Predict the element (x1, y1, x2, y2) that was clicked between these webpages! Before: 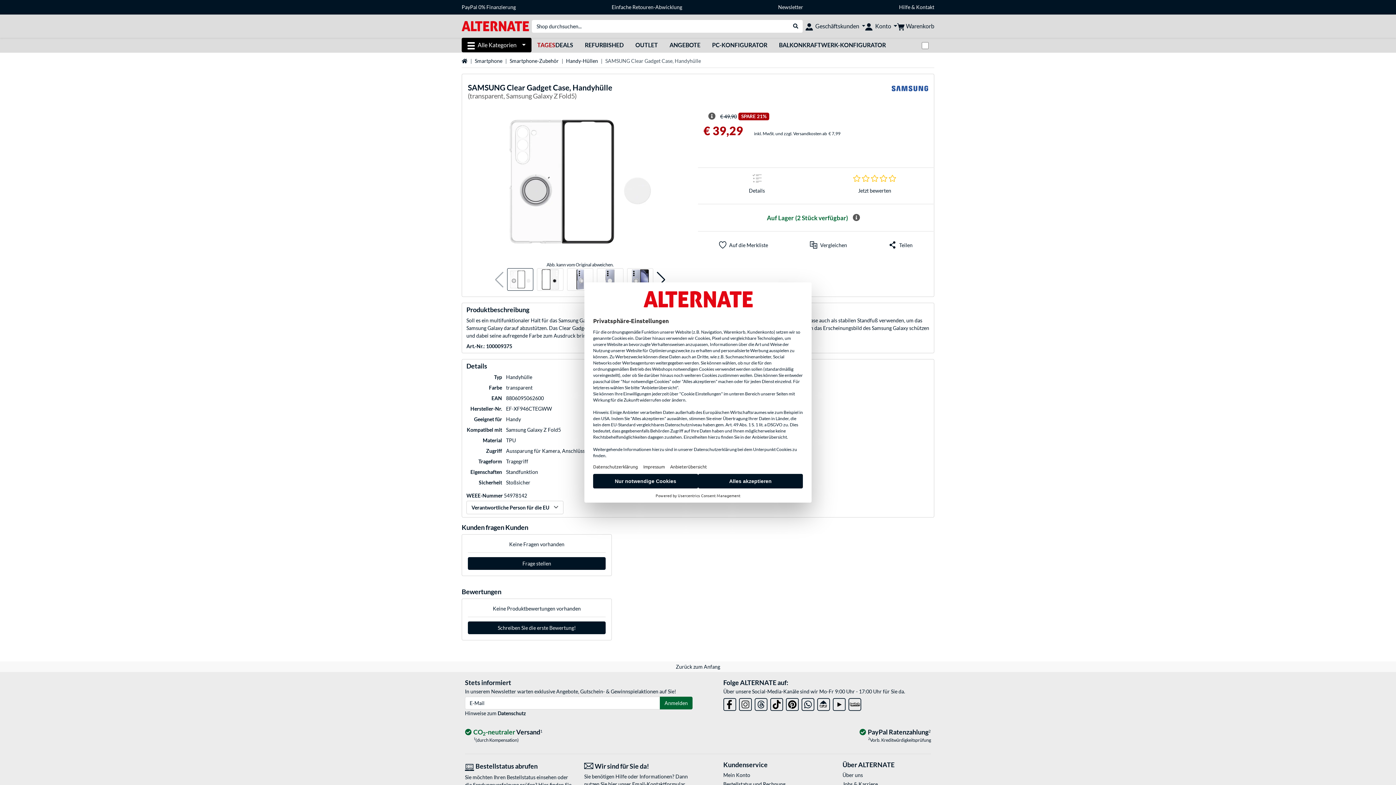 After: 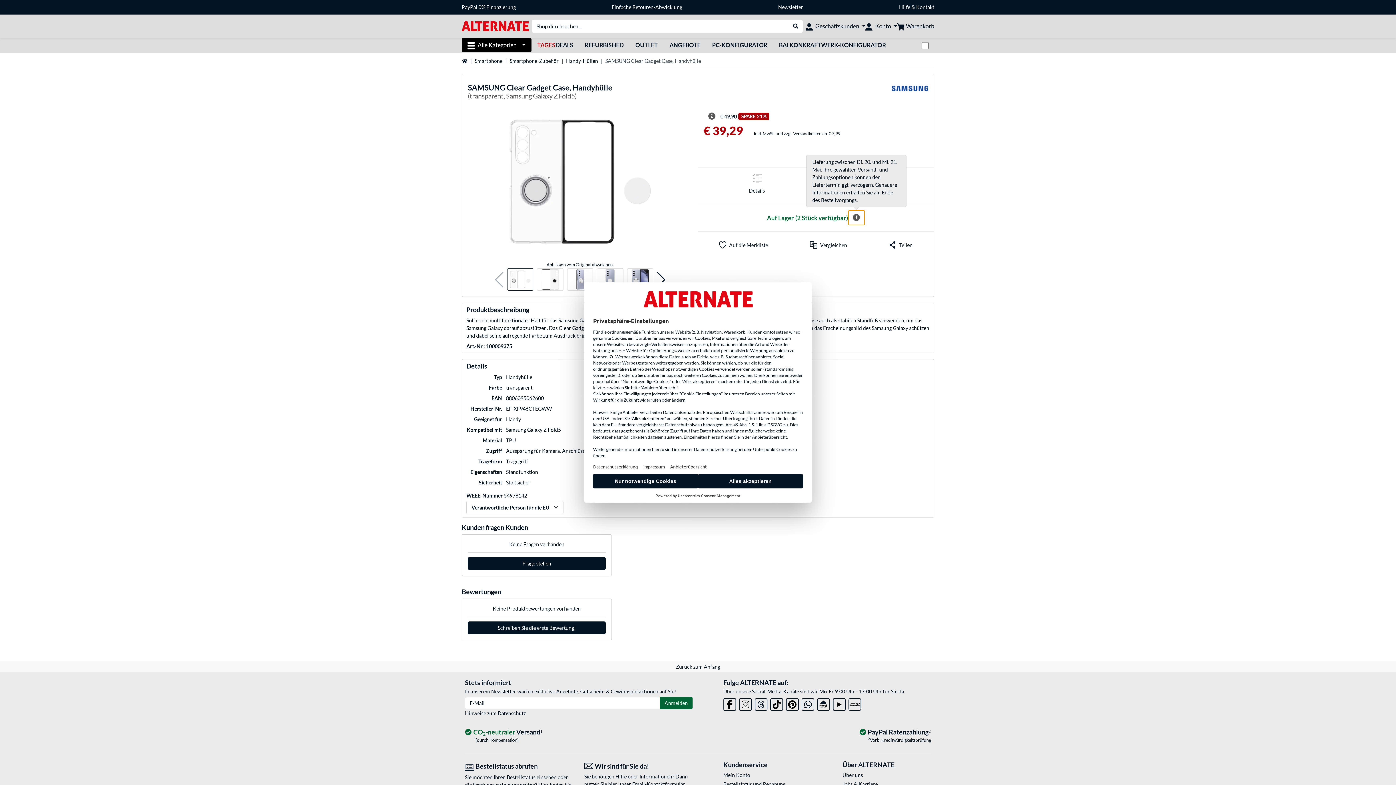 Action: bbox: (848, 210, 864, 225) label: Mehr Informationen zur Verfügbarkeit